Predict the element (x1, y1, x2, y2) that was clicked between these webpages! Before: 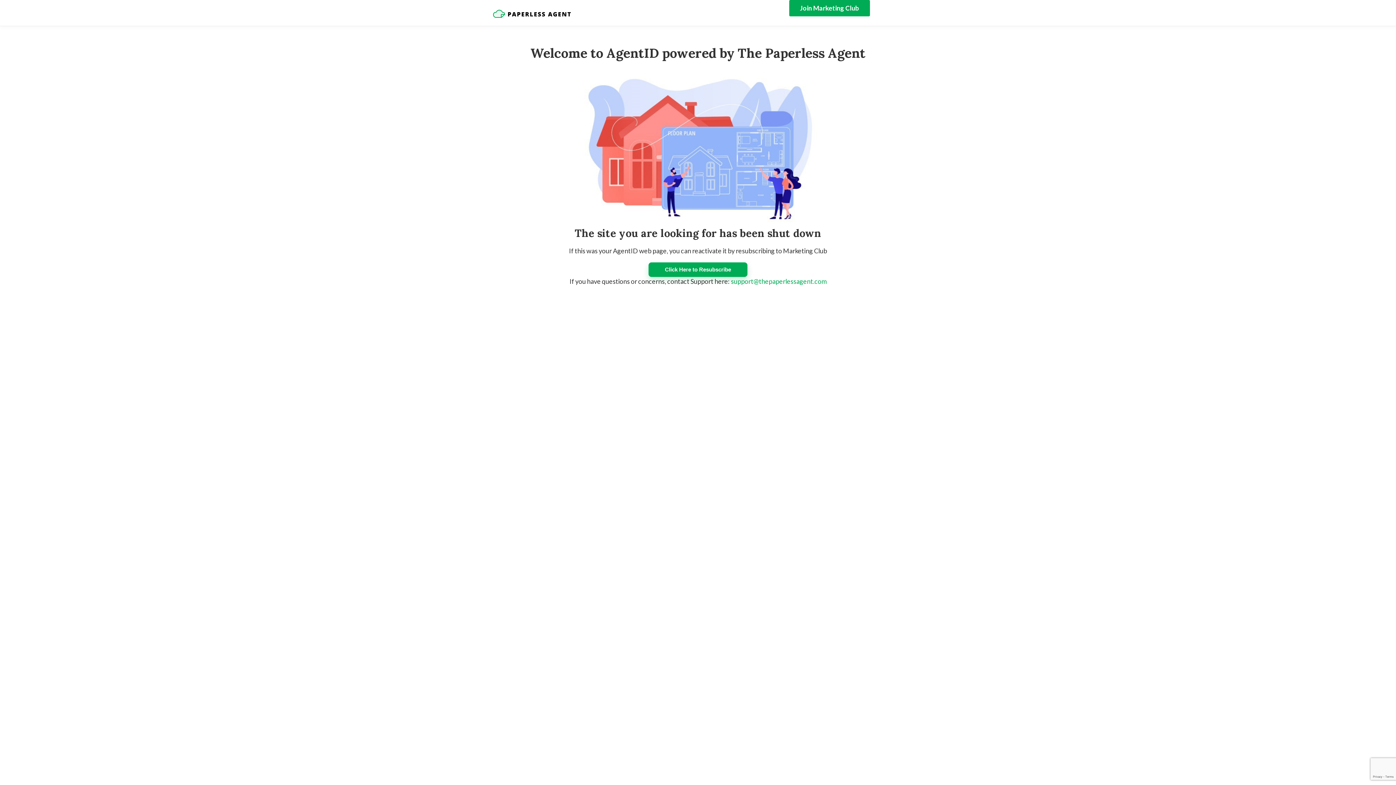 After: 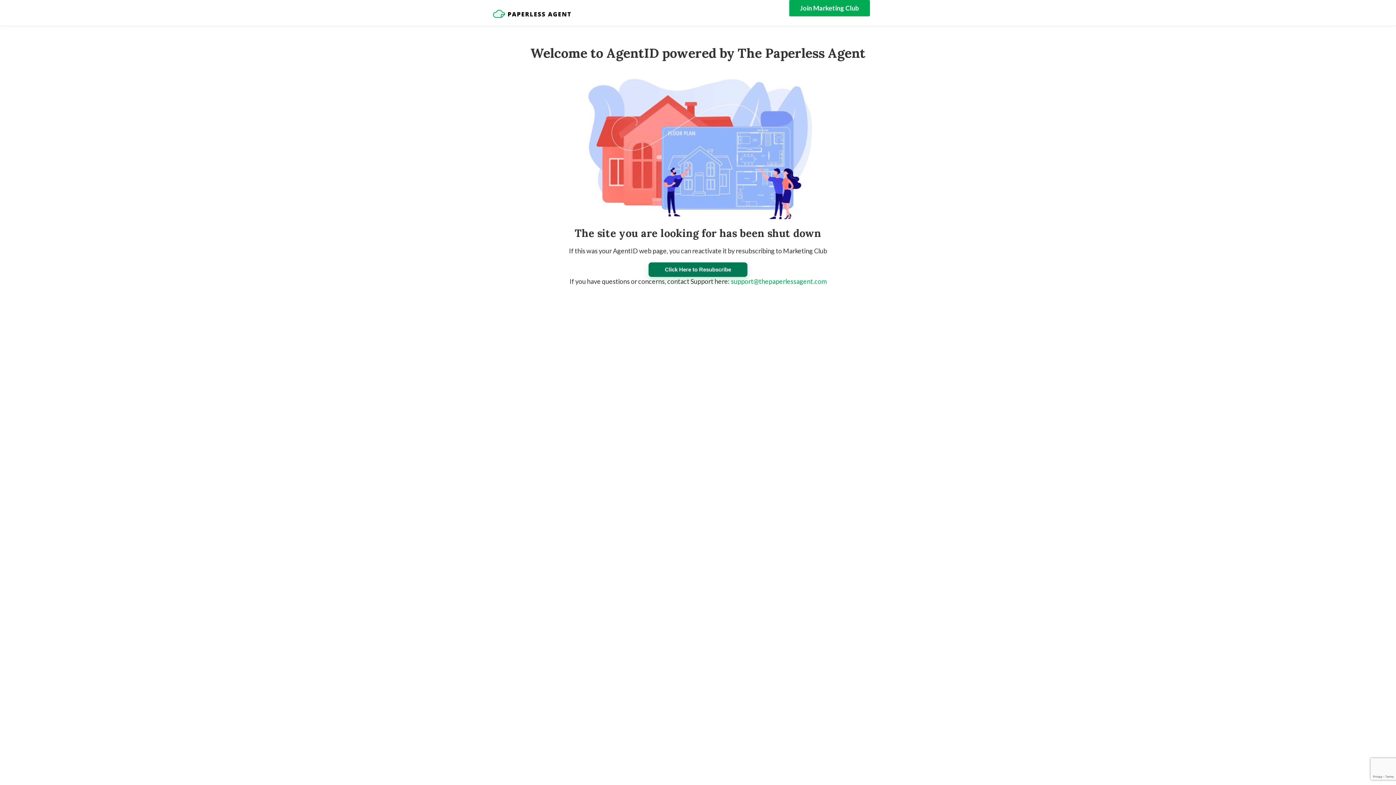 Action: bbox: (648, 262, 747, 277) label: Click Here to Resubscribe